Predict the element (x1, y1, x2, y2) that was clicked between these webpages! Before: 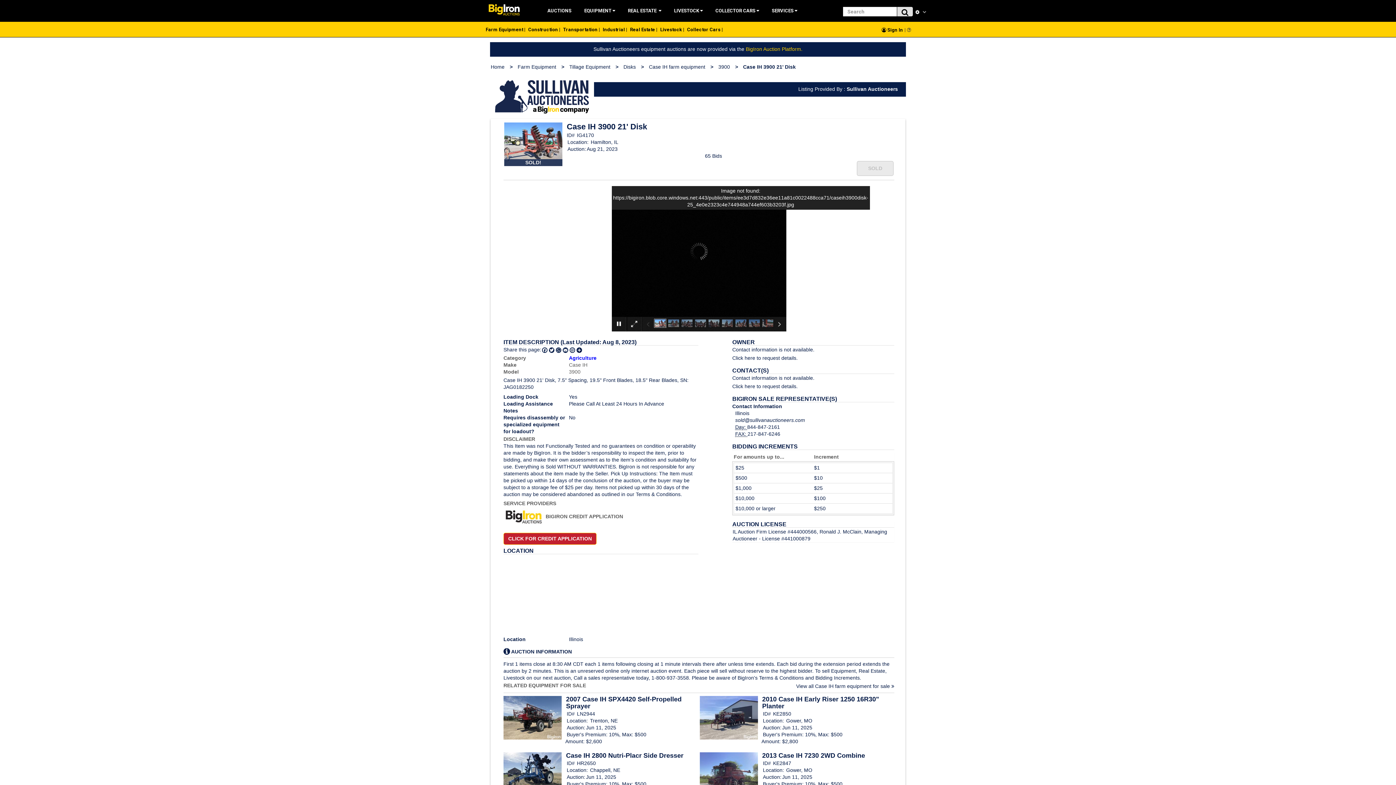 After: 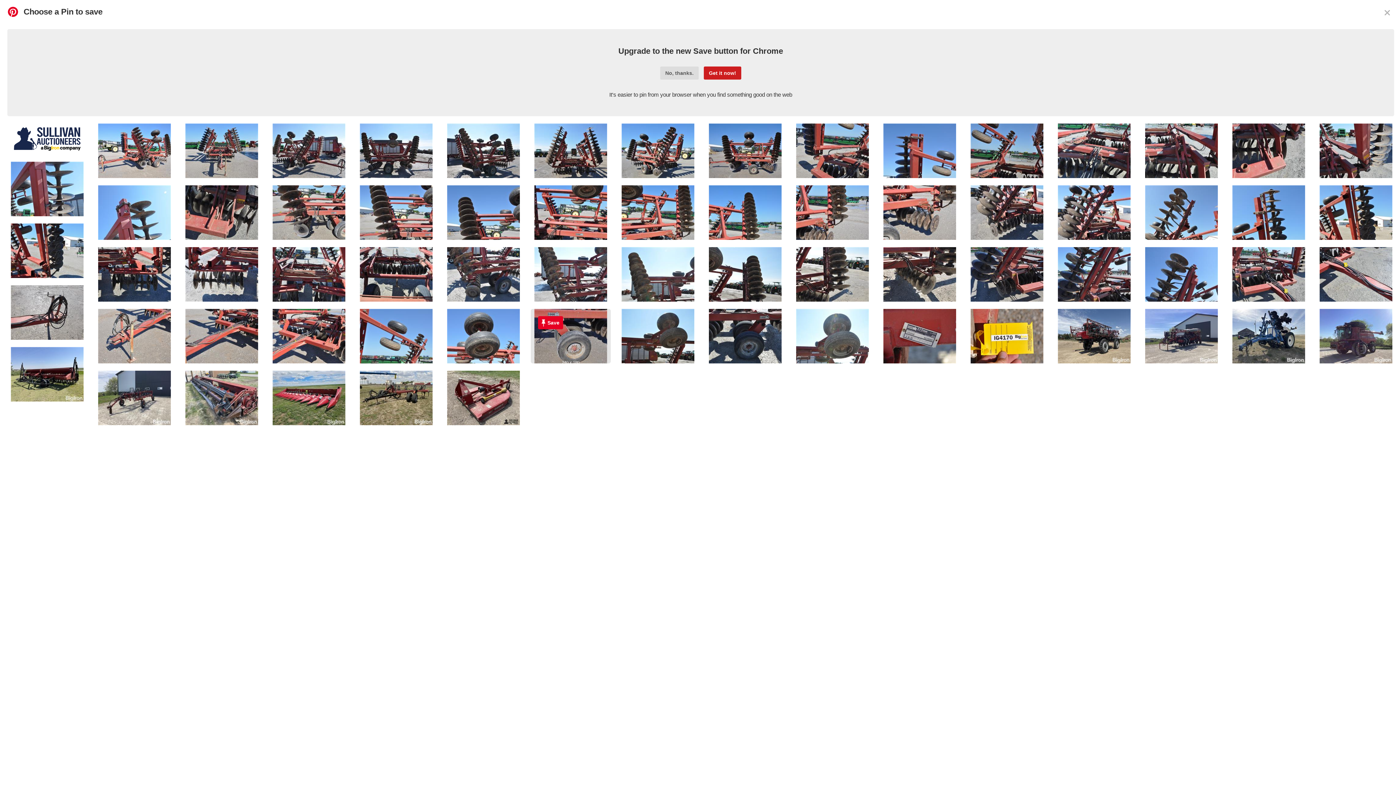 Action: bbox: (569, 347, 576, 353) label: Pinterest